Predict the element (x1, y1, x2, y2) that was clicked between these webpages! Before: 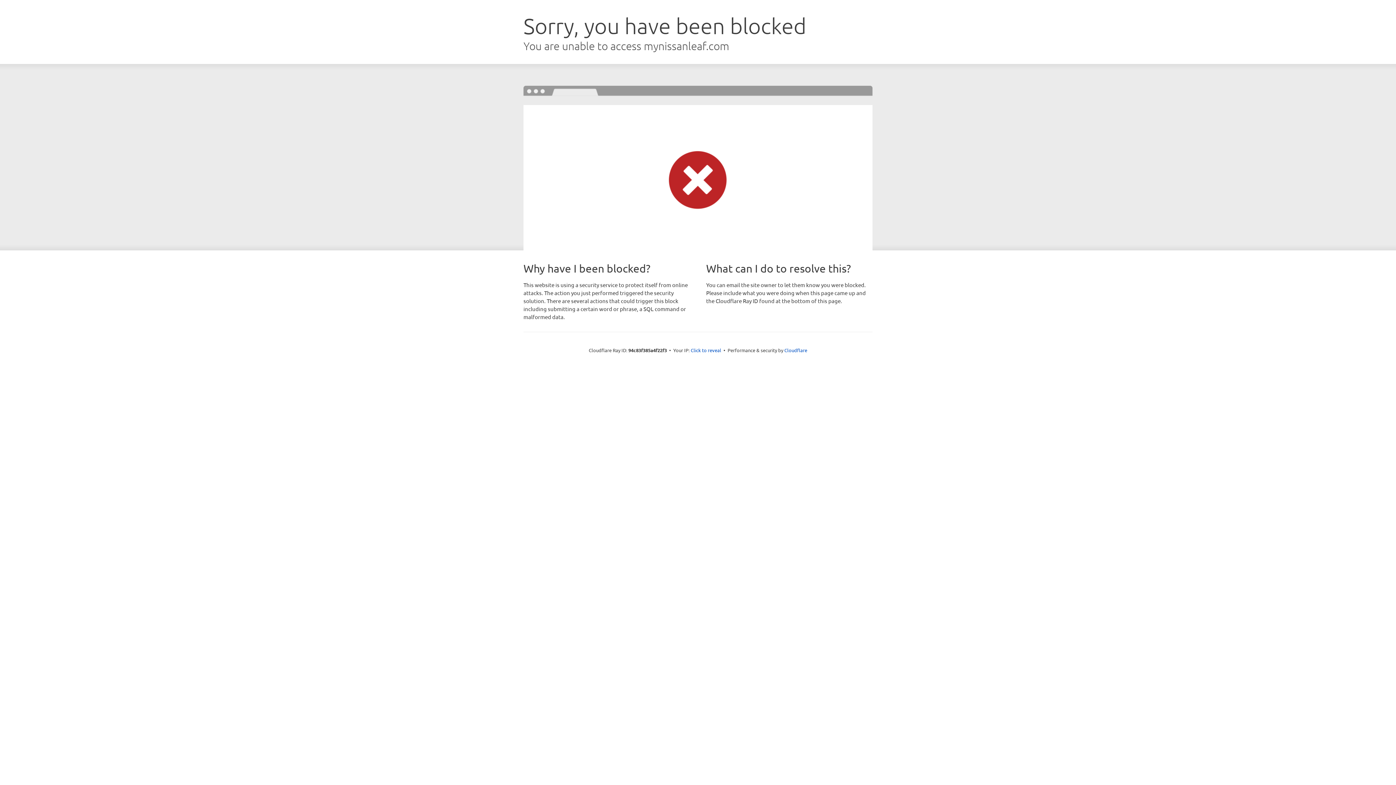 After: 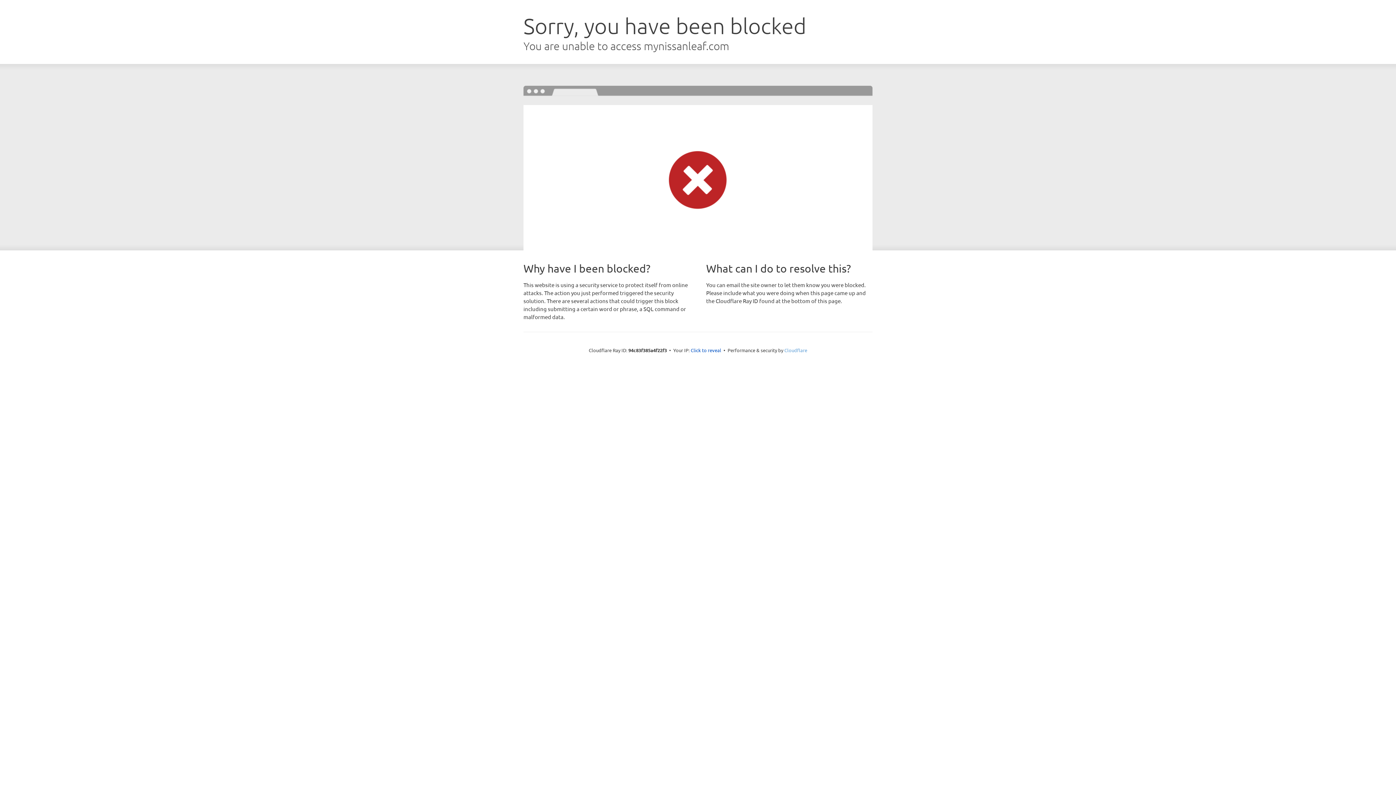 Action: bbox: (784, 347, 807, 353) label: Cloudflare